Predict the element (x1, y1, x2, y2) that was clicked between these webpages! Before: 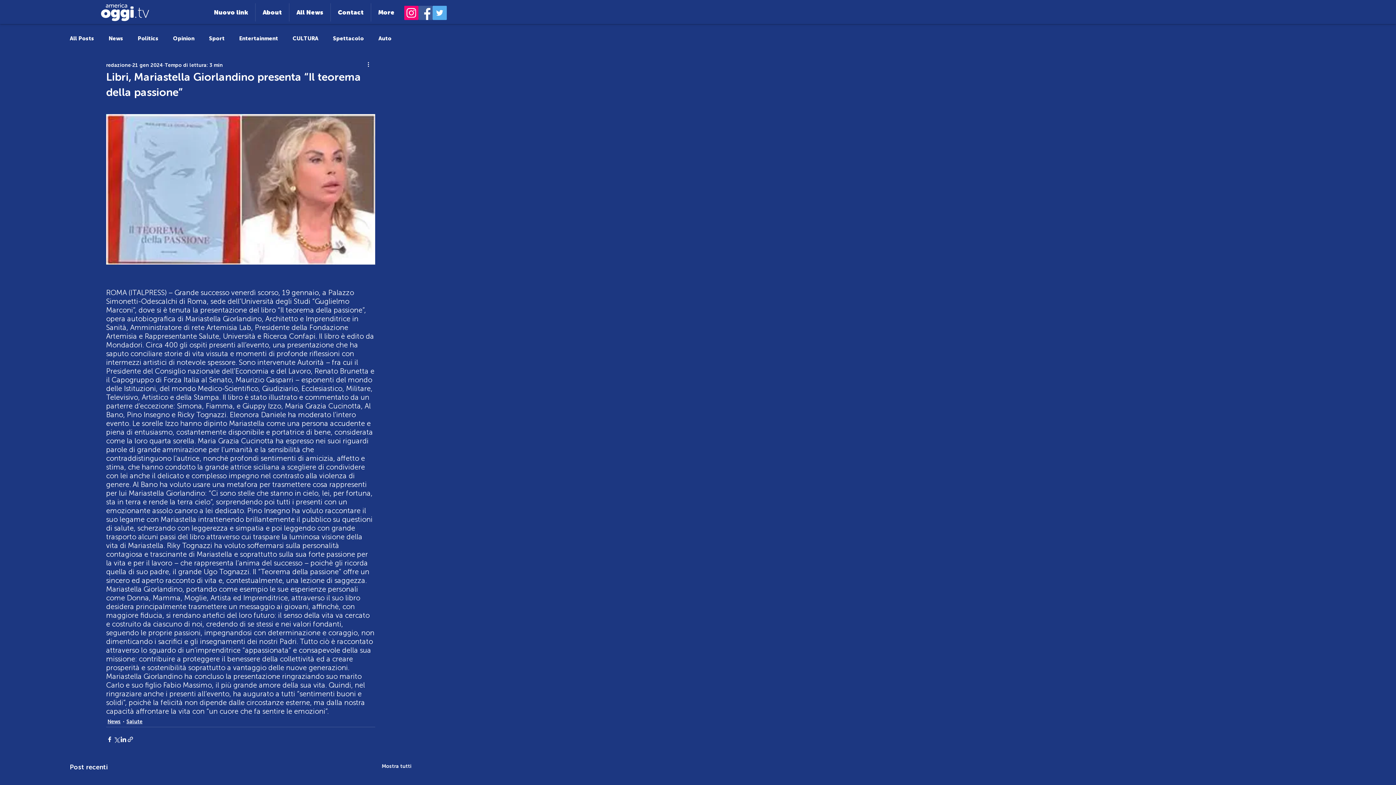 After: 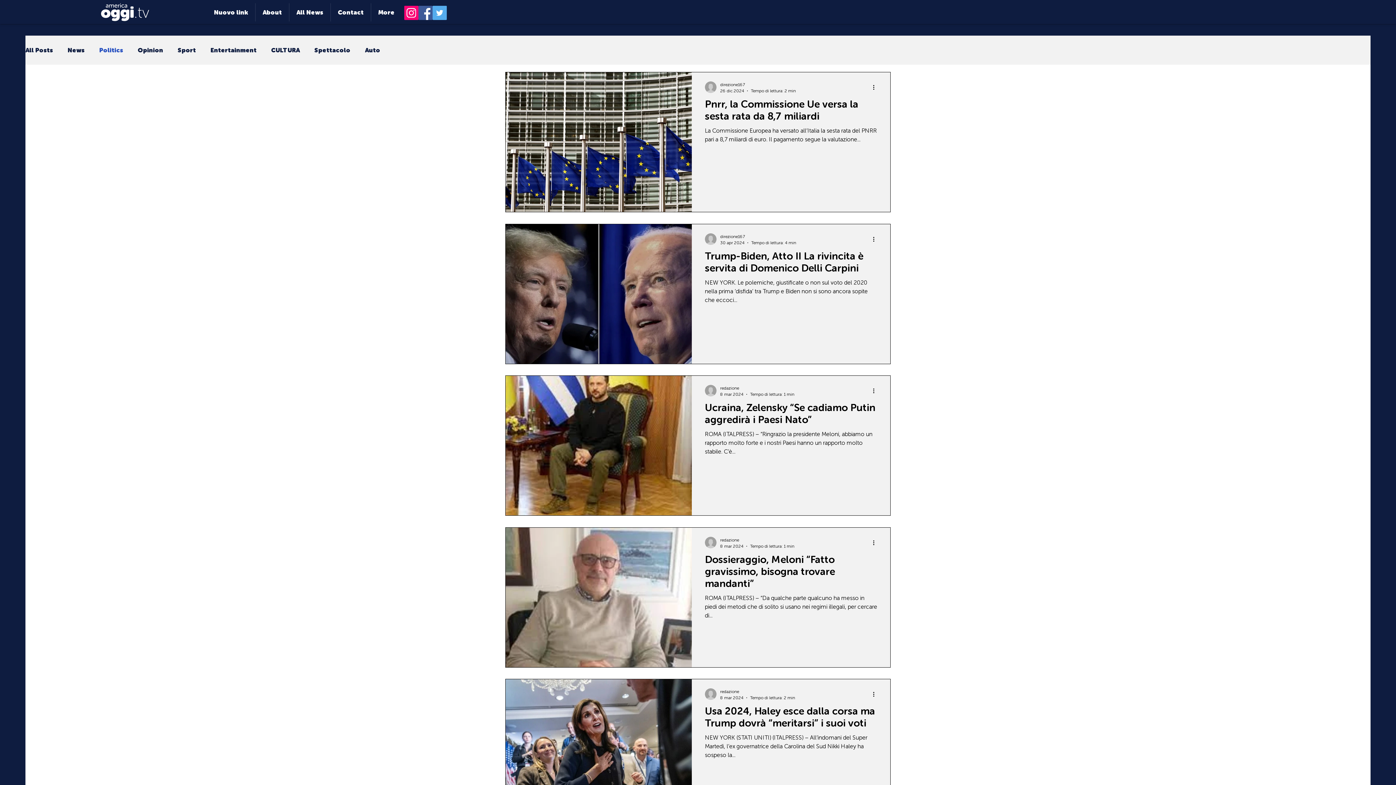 Action: label: Politics bbox: (137, 35, 158, 41)